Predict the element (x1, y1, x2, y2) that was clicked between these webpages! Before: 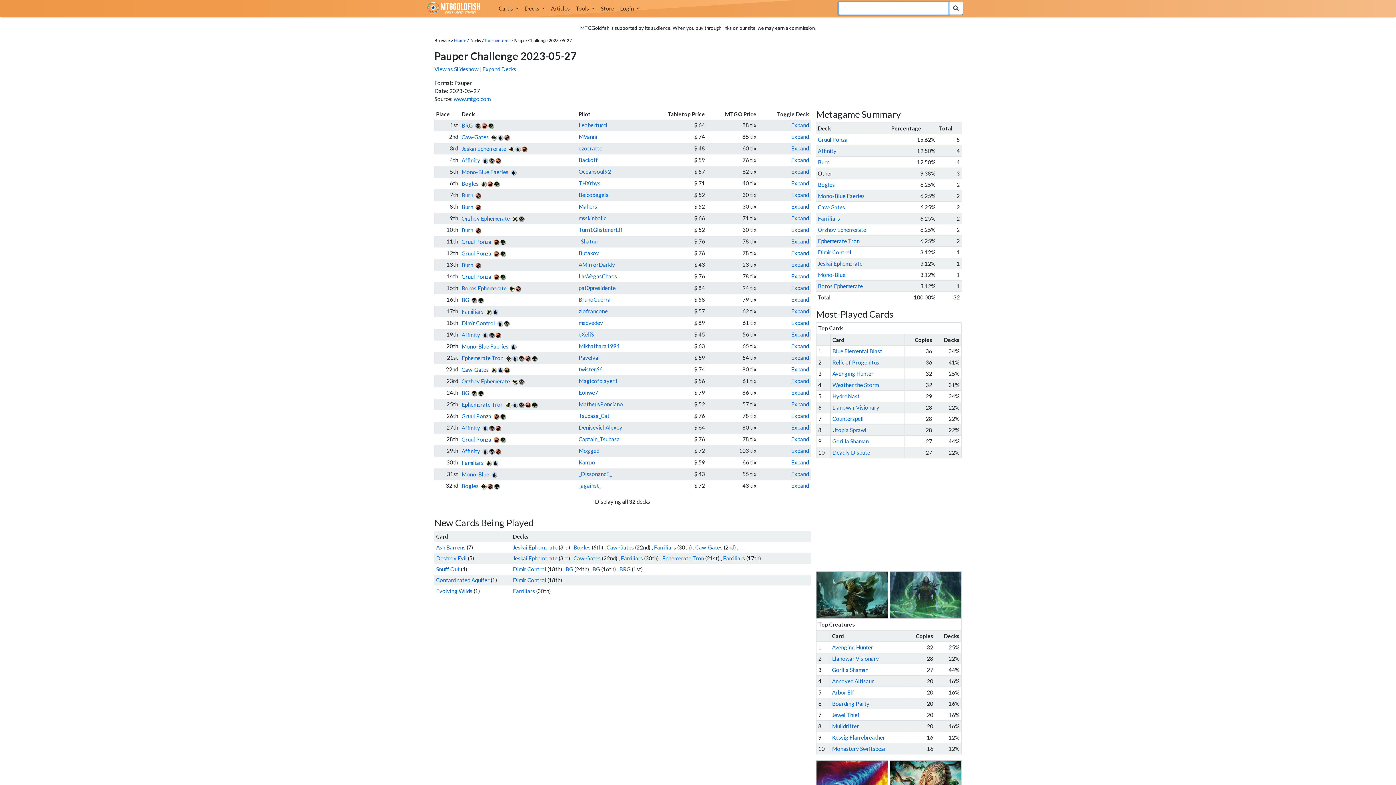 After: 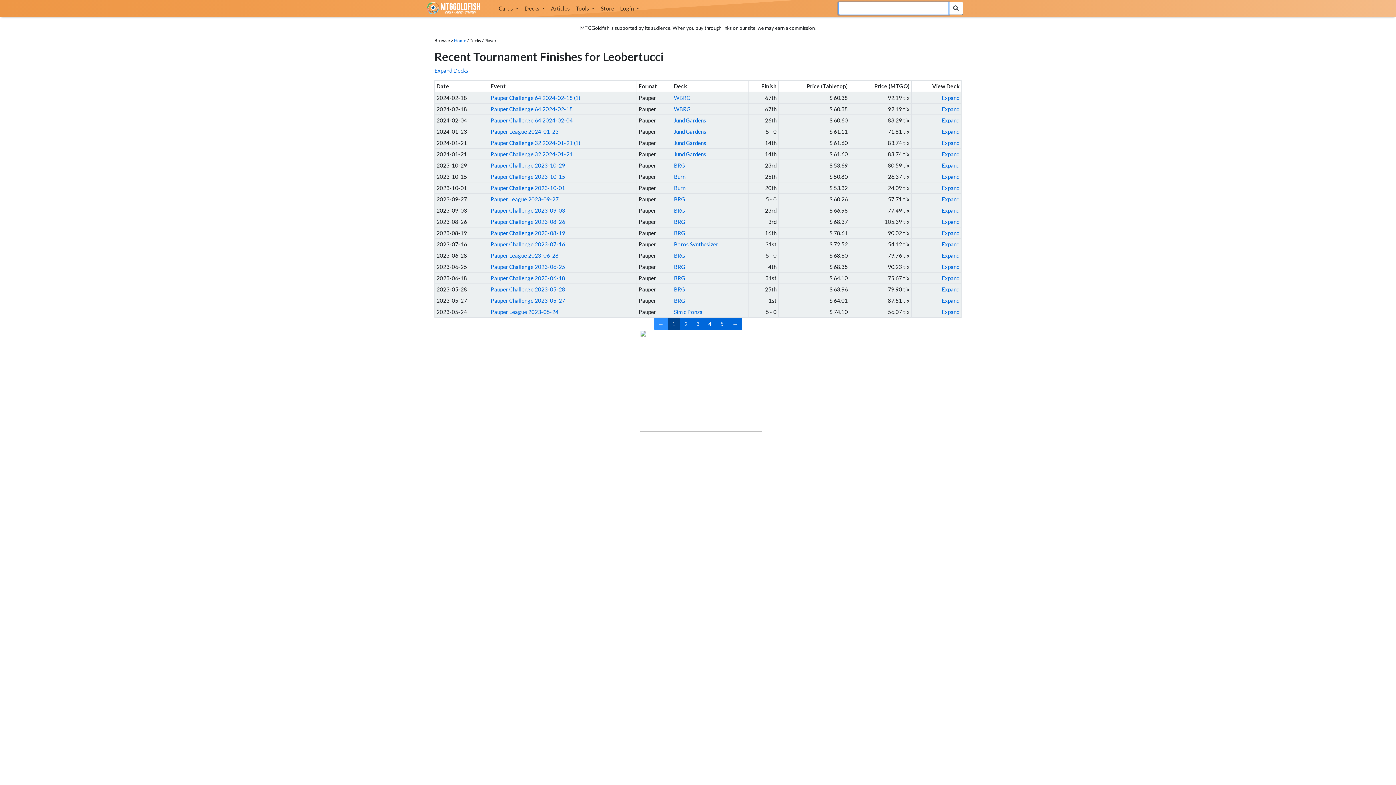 Action: bbox: (578, 121, 607, 128) label: Leobertucci